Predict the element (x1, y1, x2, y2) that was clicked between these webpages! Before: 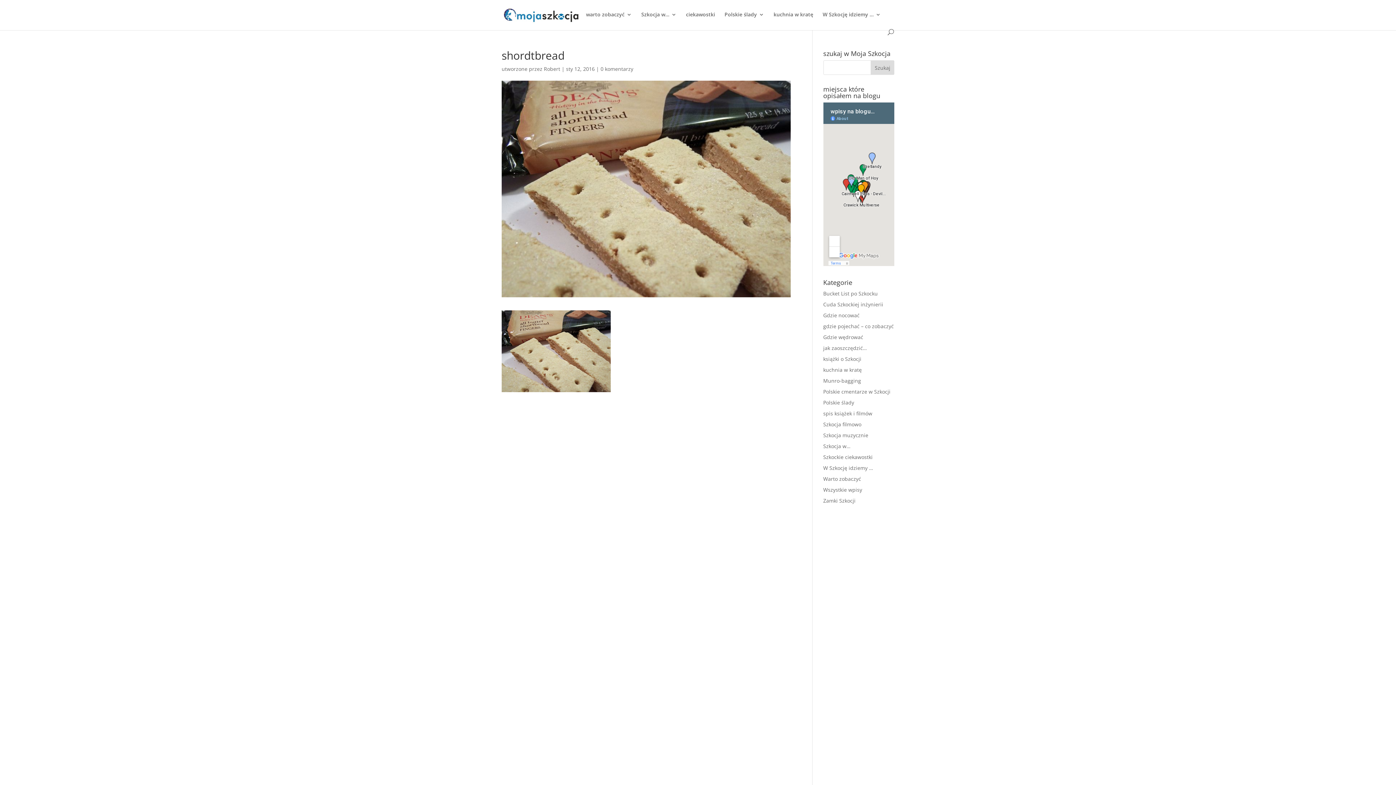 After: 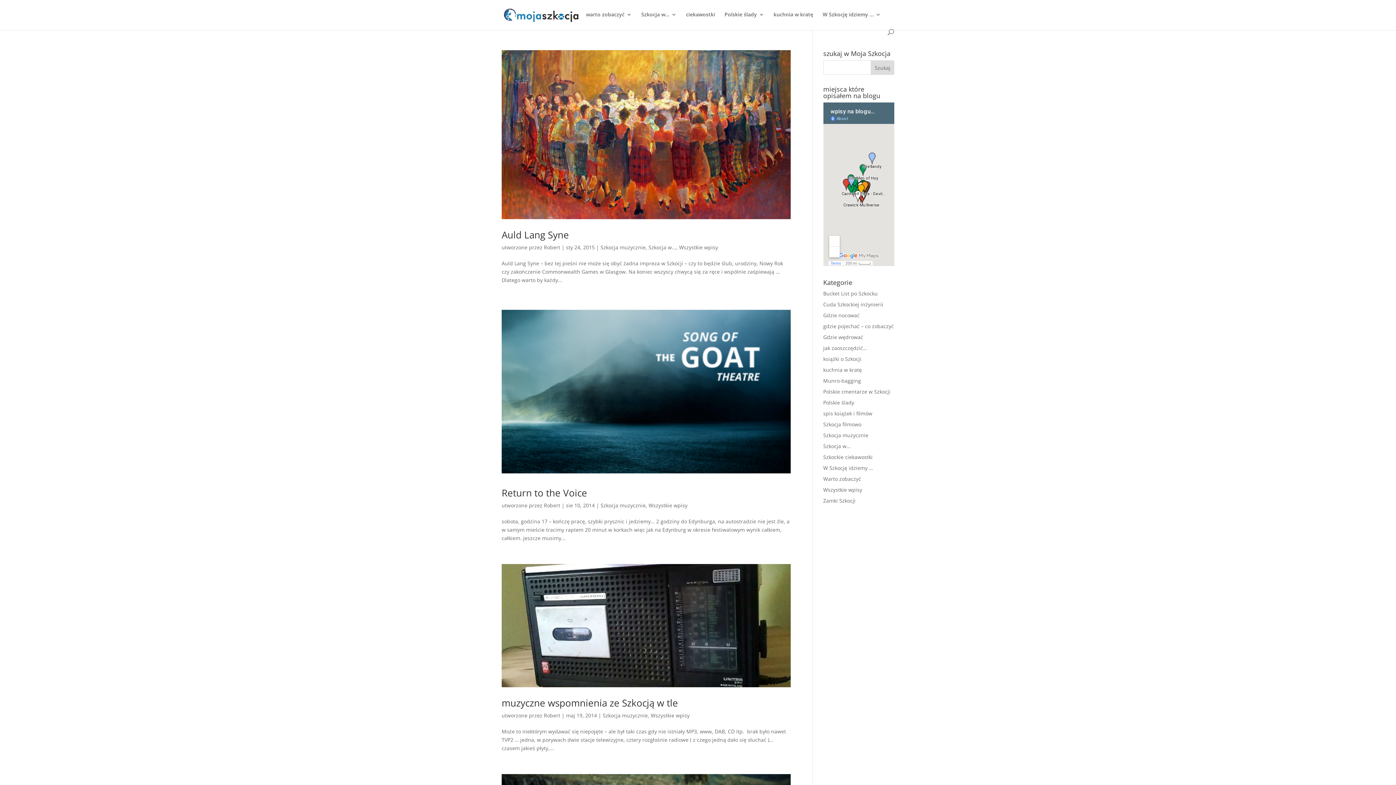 Action: label: Szkocja muzycznie bbox: (823, 432, 868, 438)